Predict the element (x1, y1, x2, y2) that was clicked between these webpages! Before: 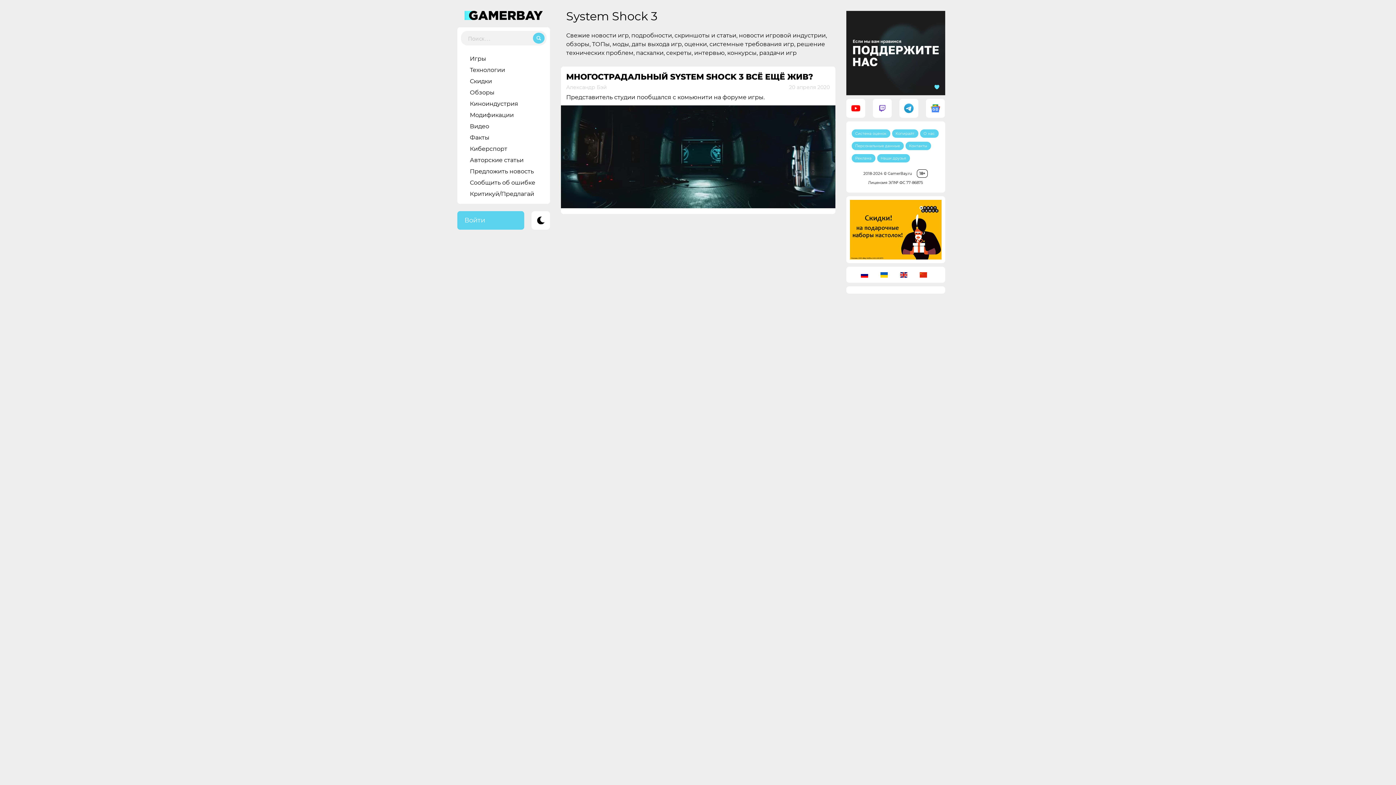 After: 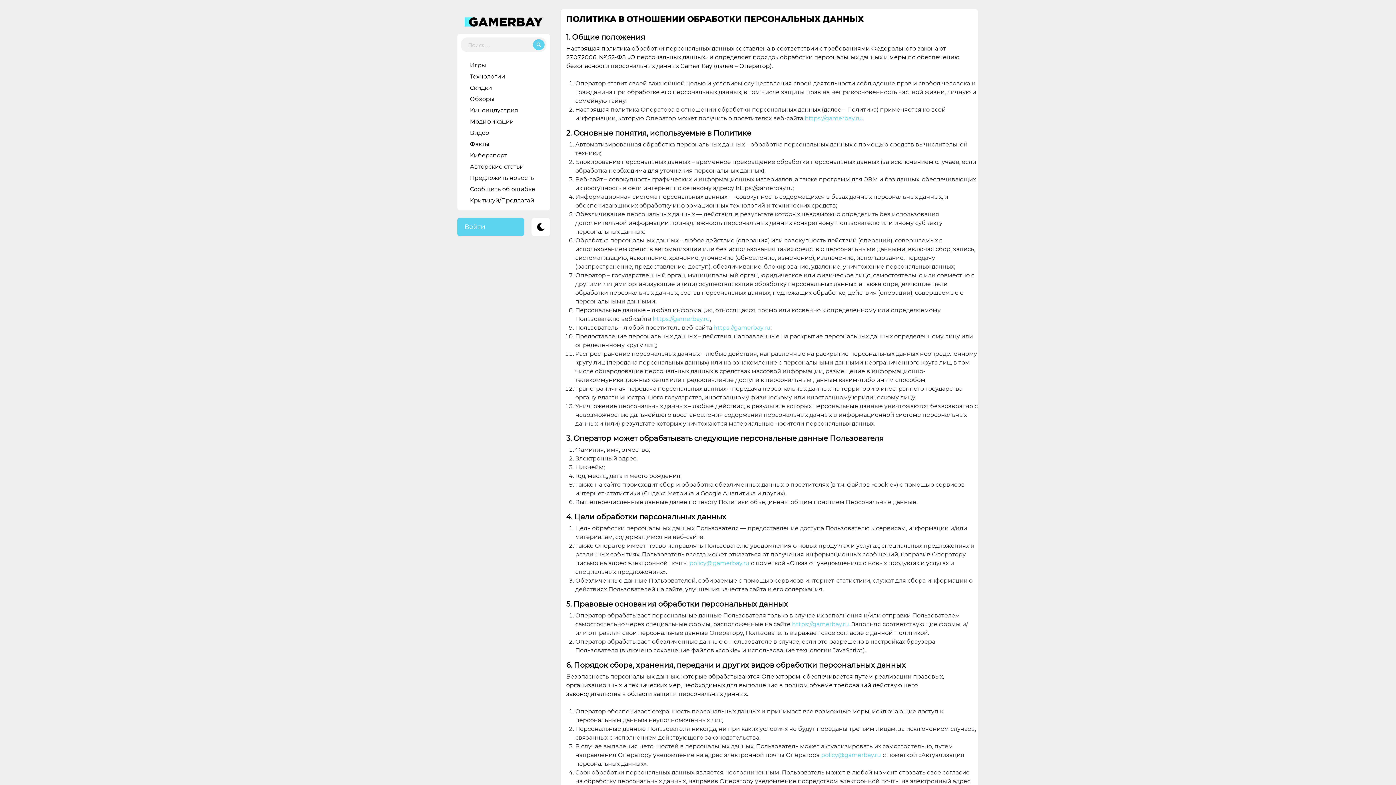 Action: bbox: (851, 141, 903, 150) label: Персональные данные